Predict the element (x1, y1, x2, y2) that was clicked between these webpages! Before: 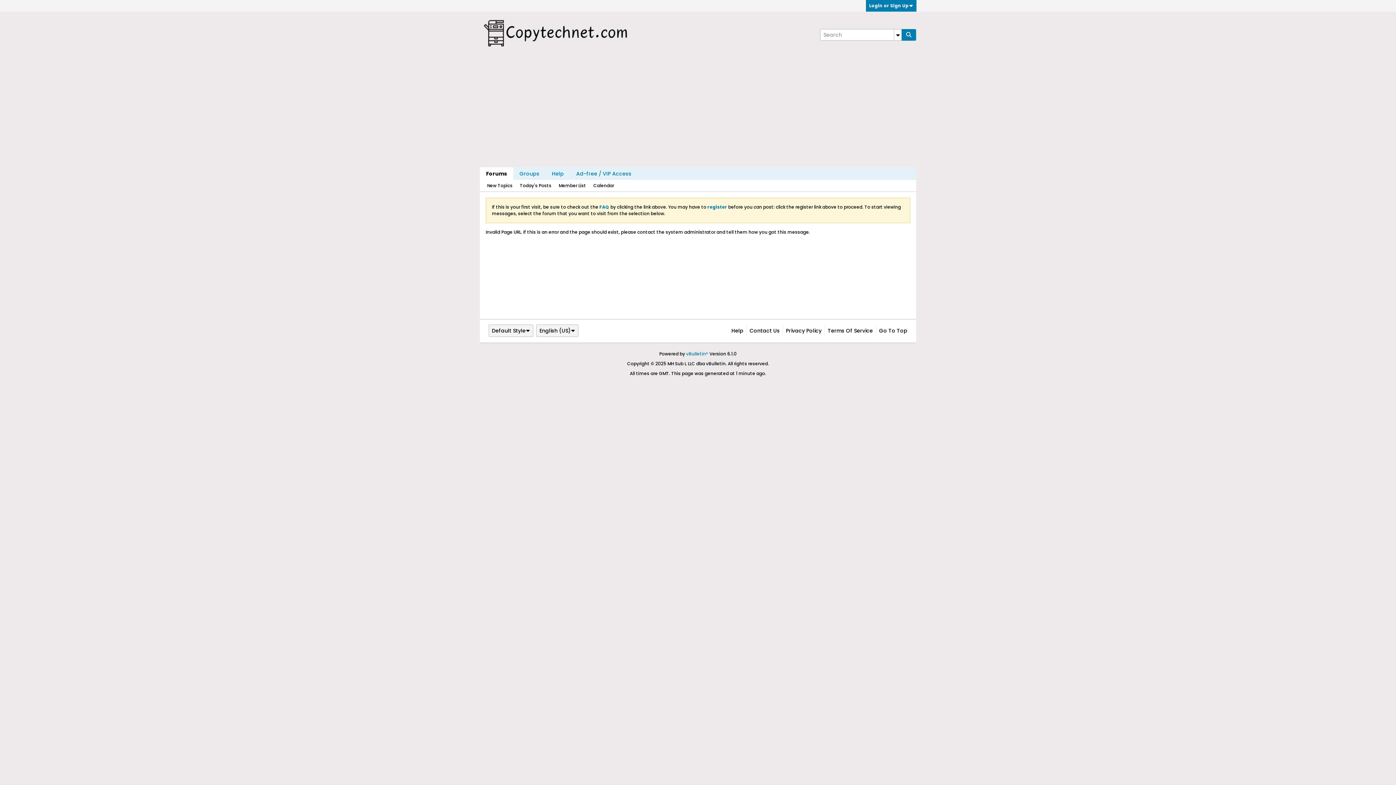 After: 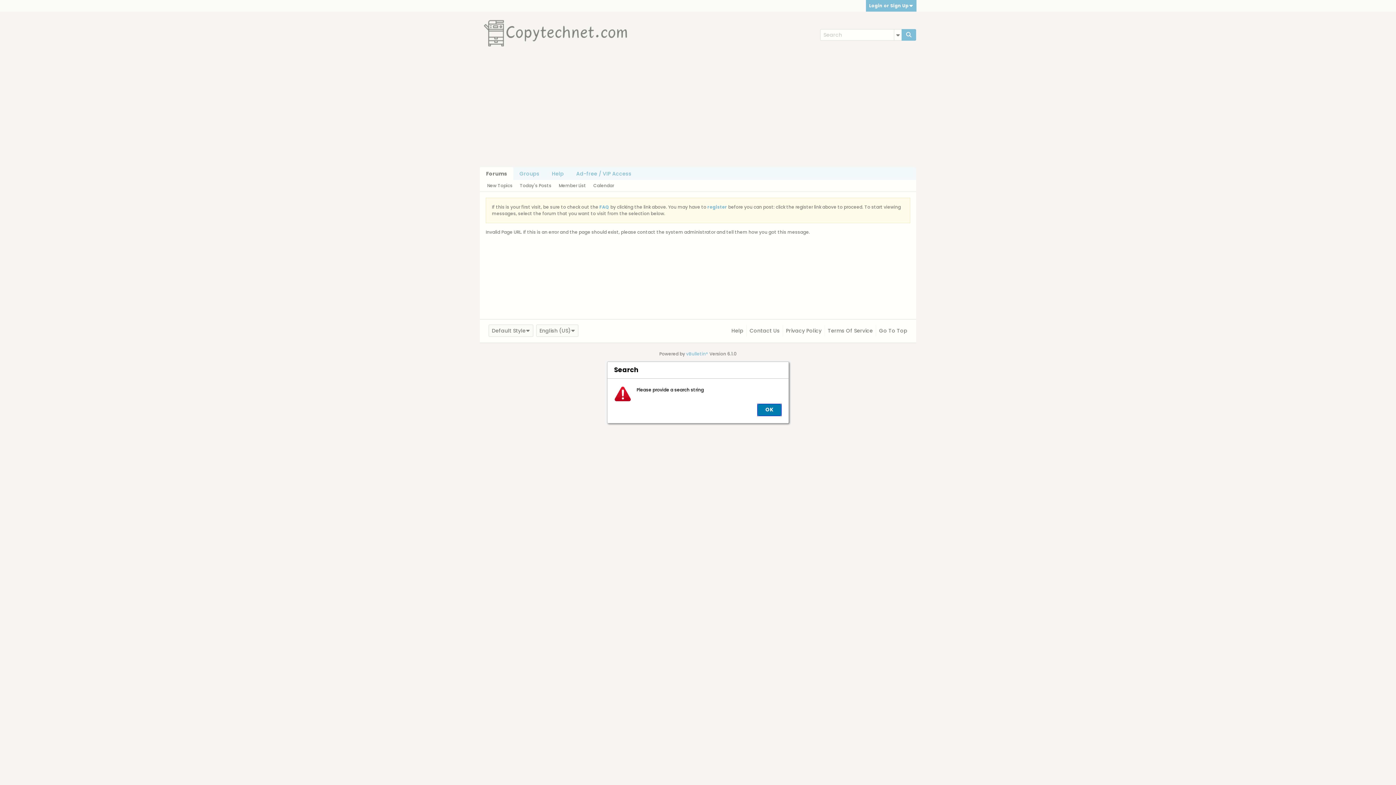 Action: bbox: (901, 29, 916, 40)